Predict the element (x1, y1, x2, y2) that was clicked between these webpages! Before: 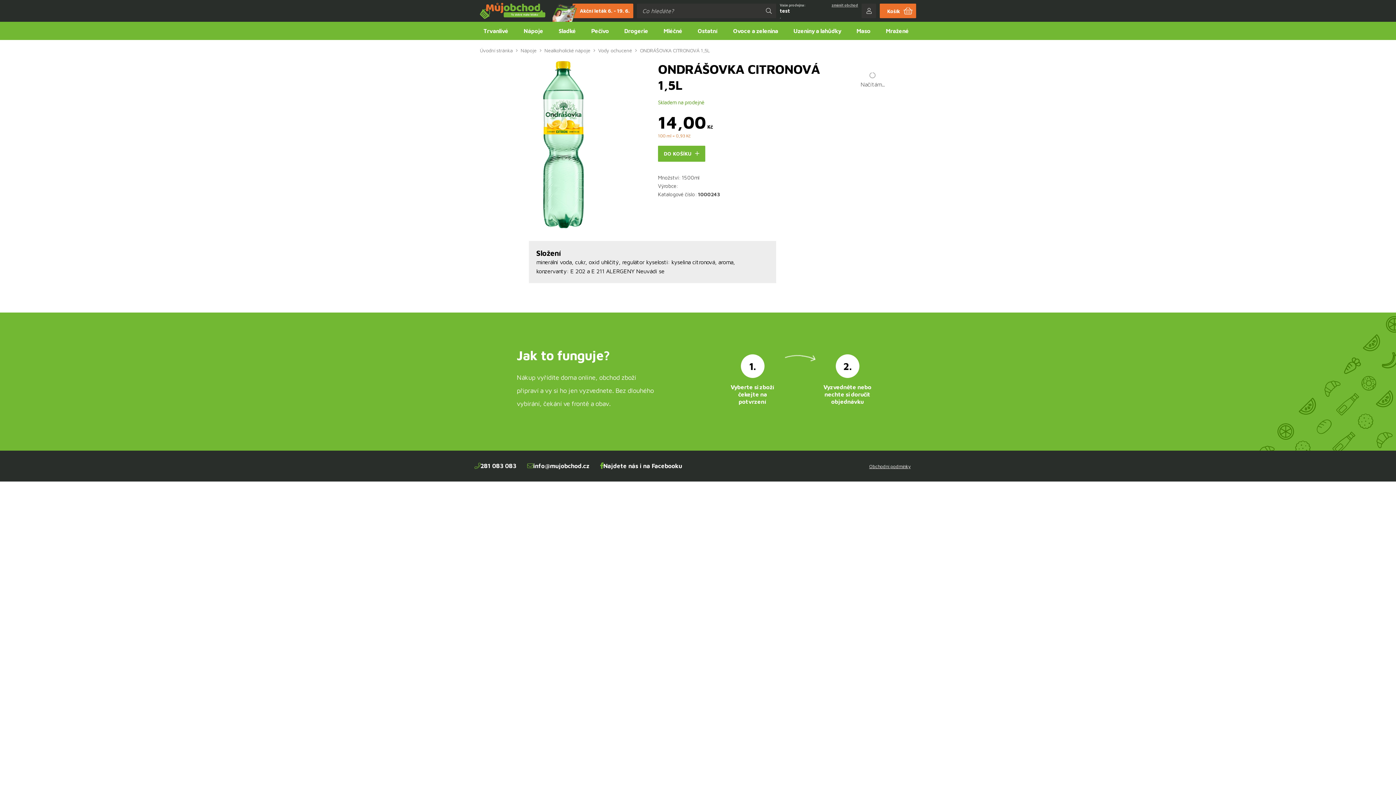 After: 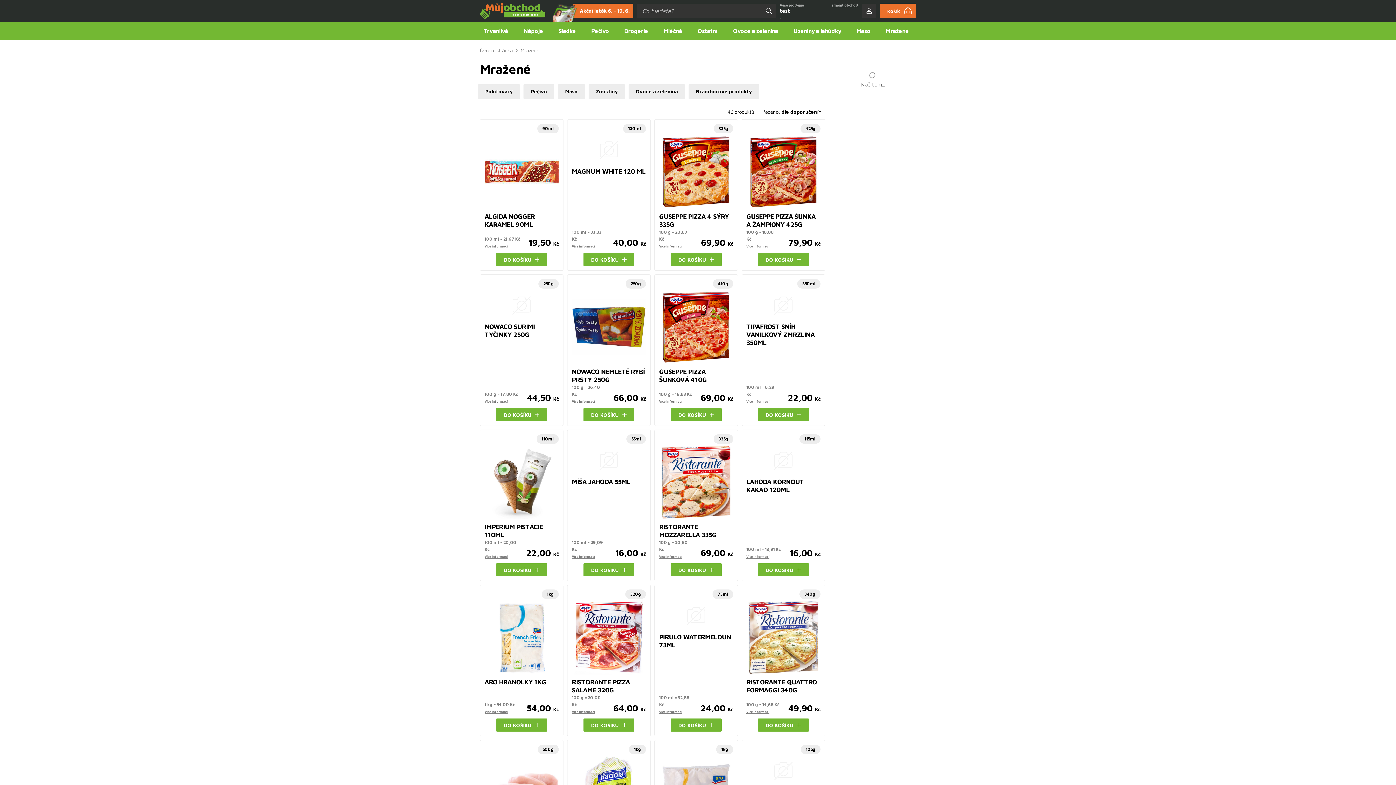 Action: label: Mražené bbox: (882, 21, 912, 40)